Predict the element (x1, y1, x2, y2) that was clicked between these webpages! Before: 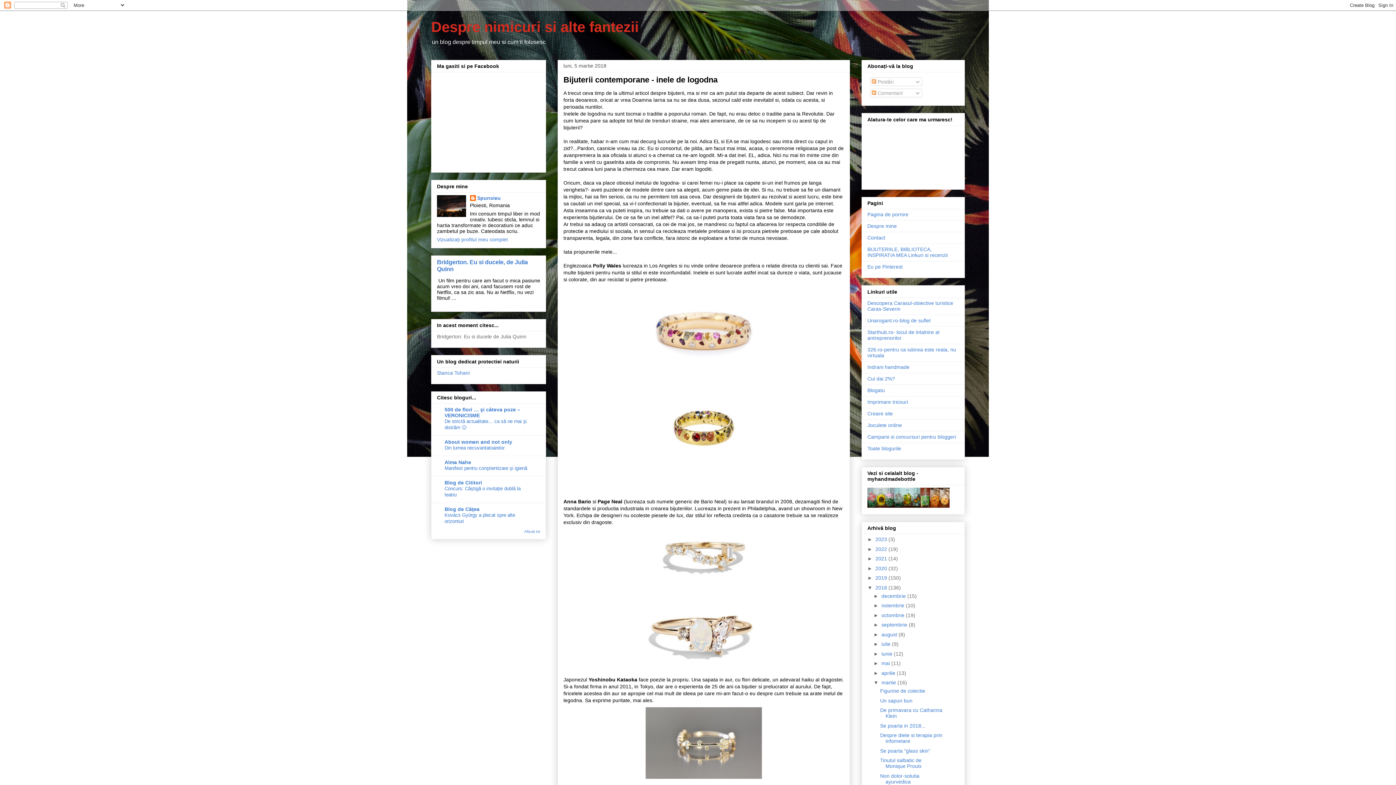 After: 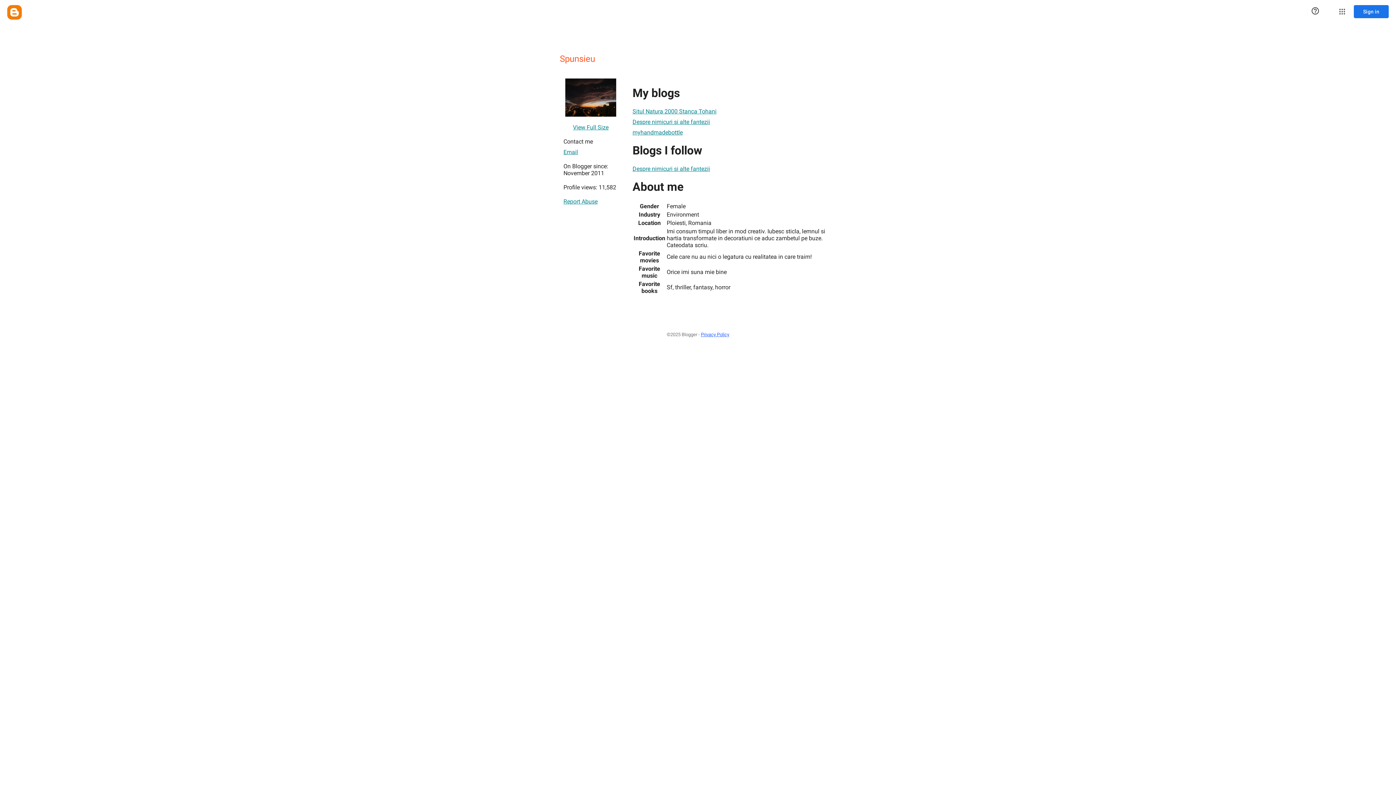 Action: bbox: (437, 236, 508, 242) label: Vizualizați profilul meu complet